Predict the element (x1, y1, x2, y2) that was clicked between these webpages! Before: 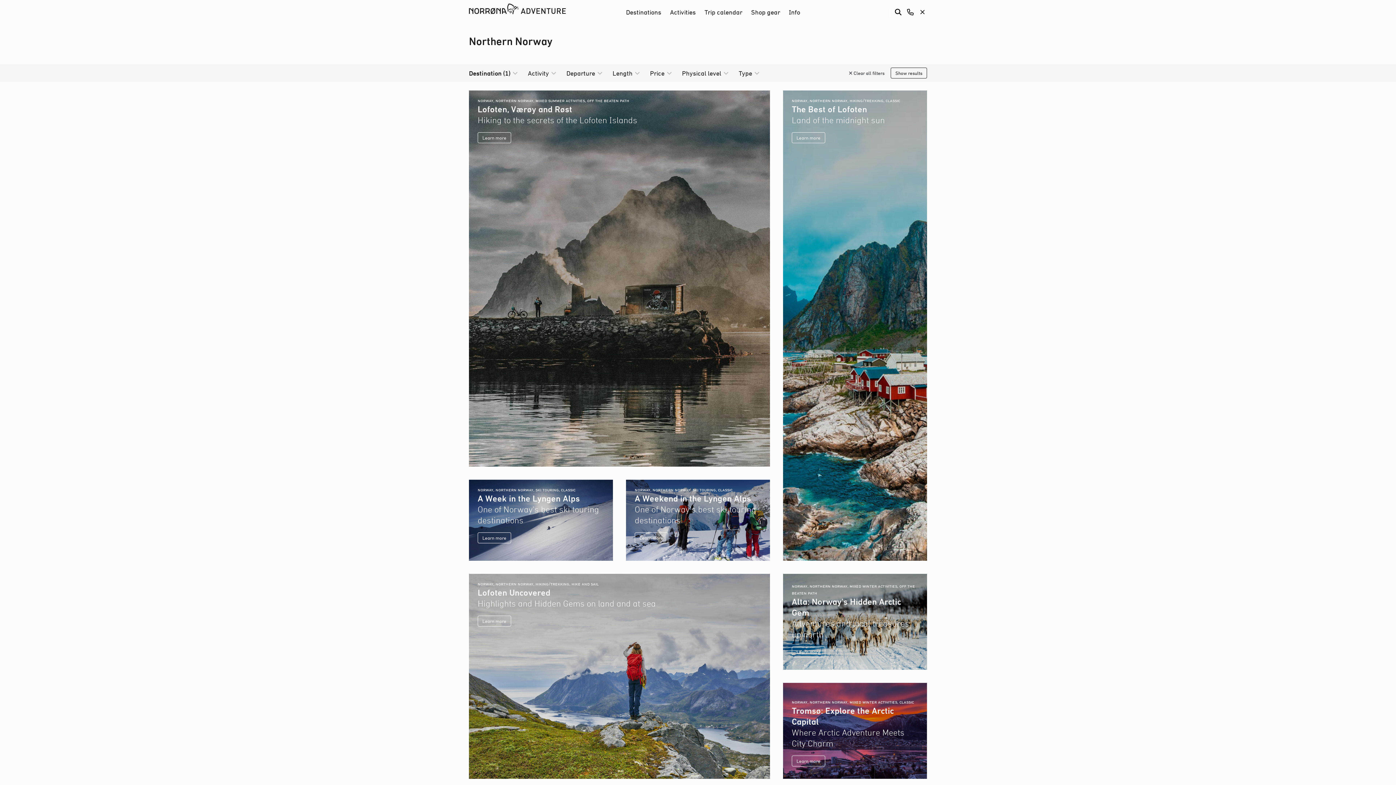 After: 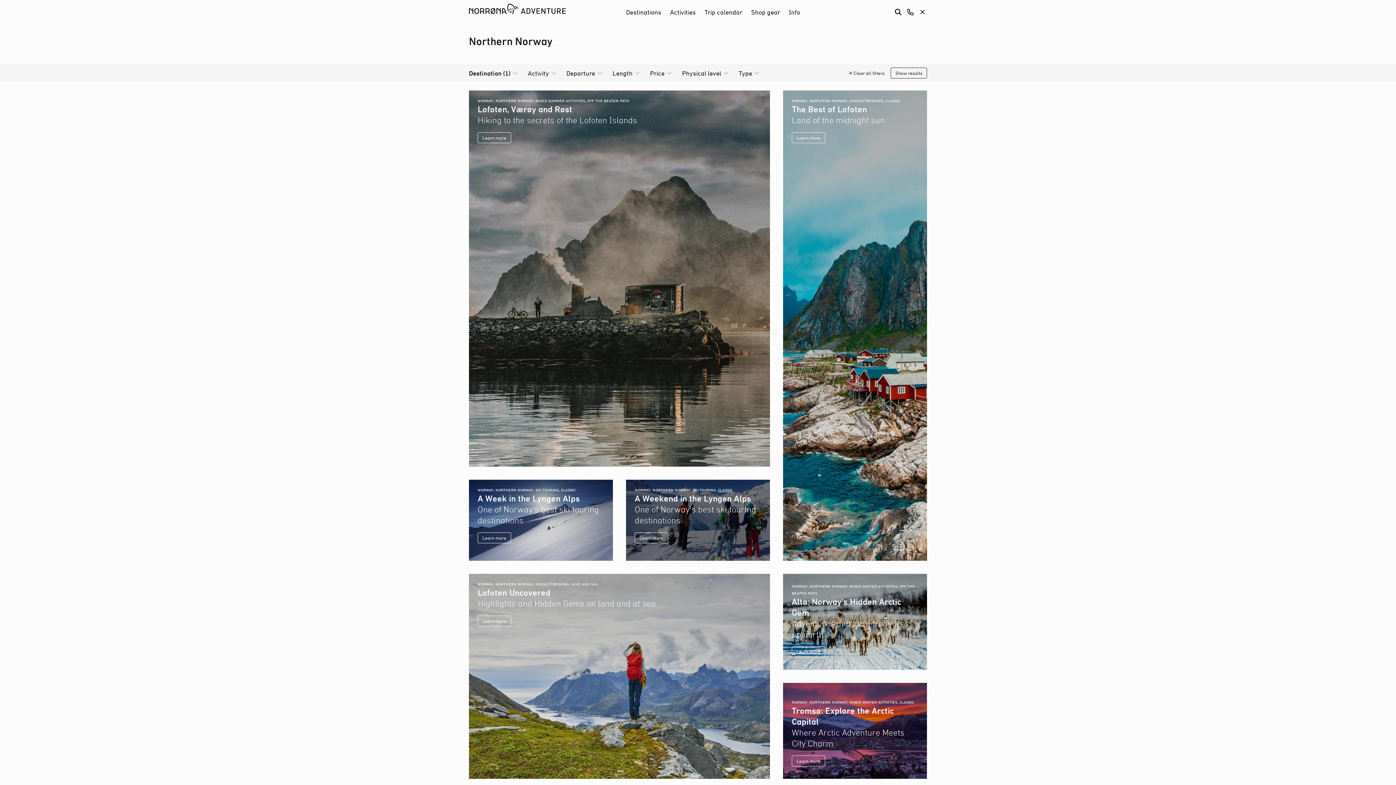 Action: label: classic bbox: (718, 486, 732, 492)